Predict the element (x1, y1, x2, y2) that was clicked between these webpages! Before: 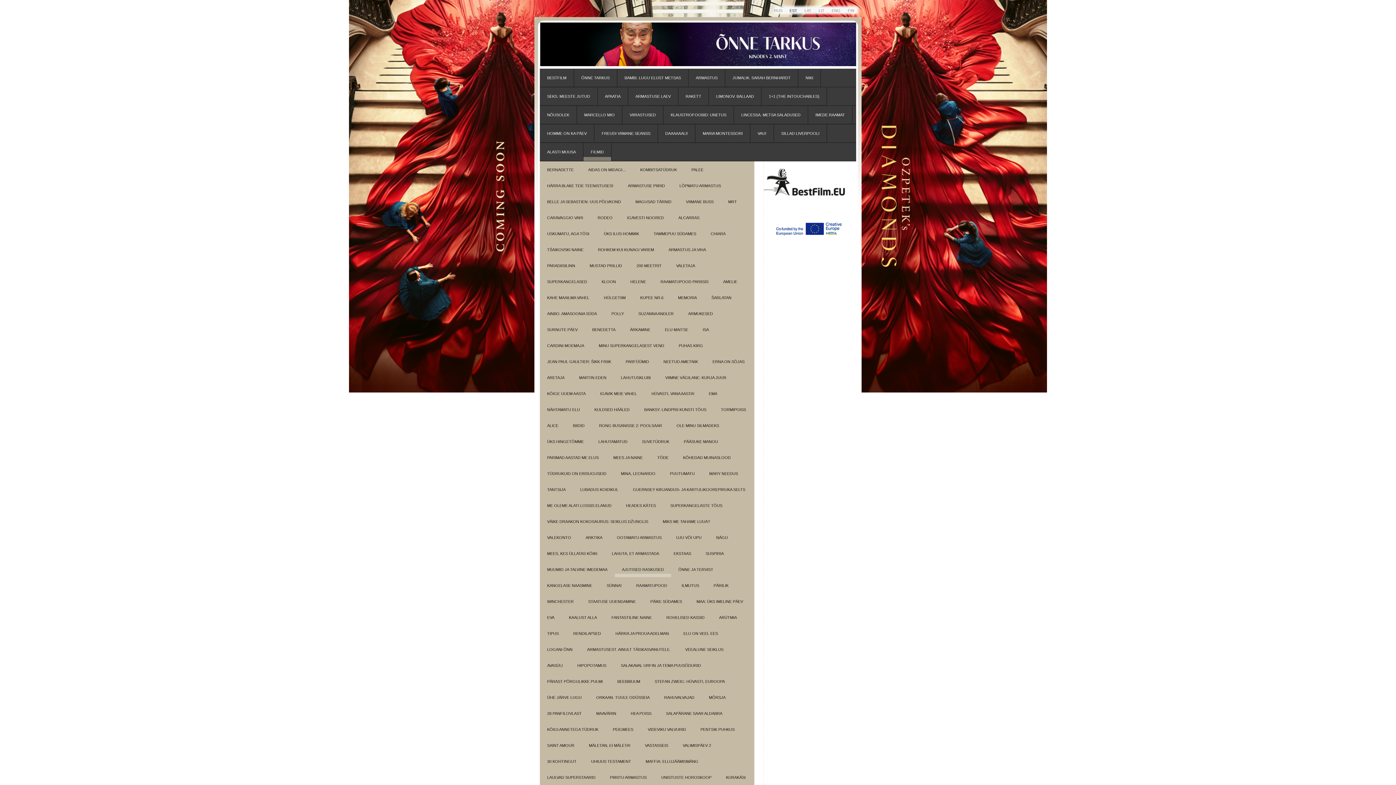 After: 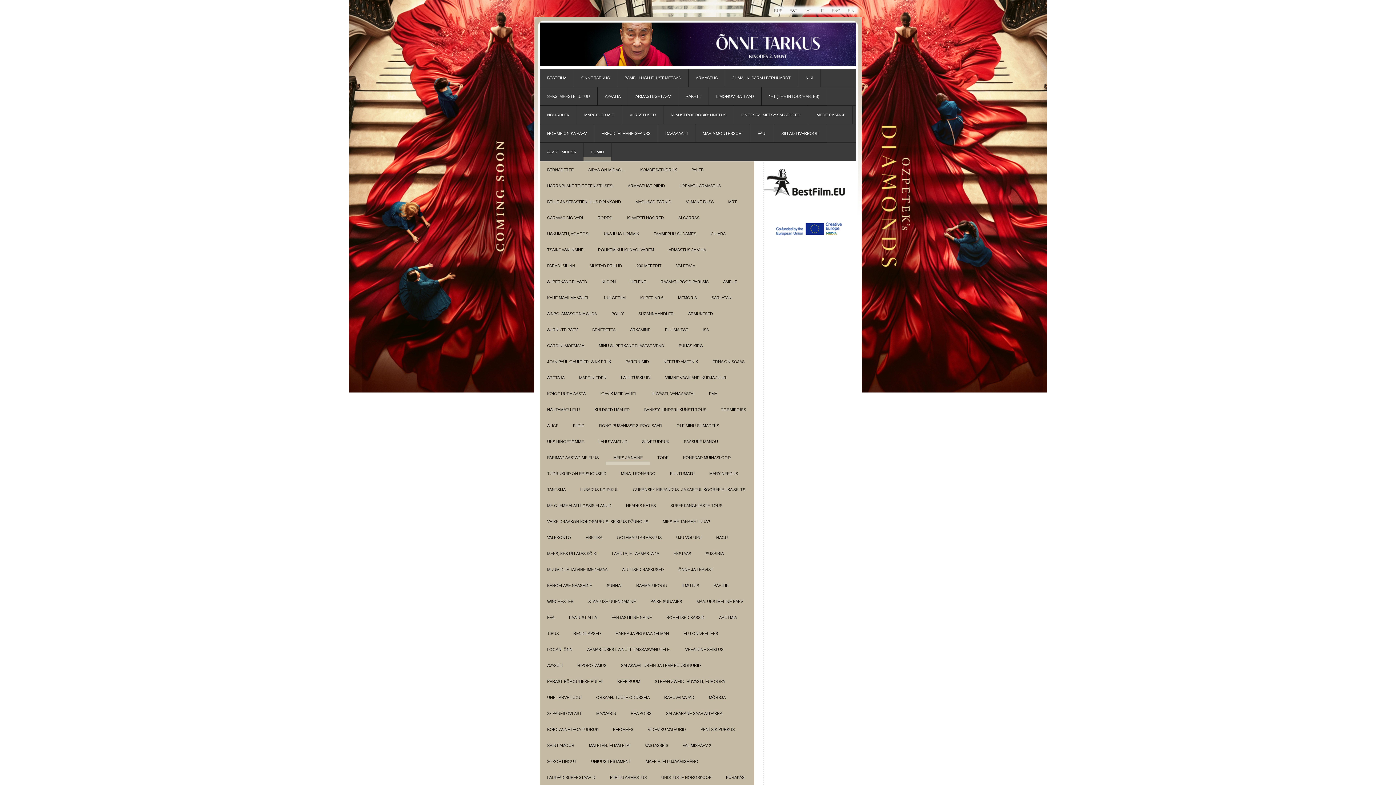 Action: label: MEES JA NAINE bbox: (606, 449, 650, 465)